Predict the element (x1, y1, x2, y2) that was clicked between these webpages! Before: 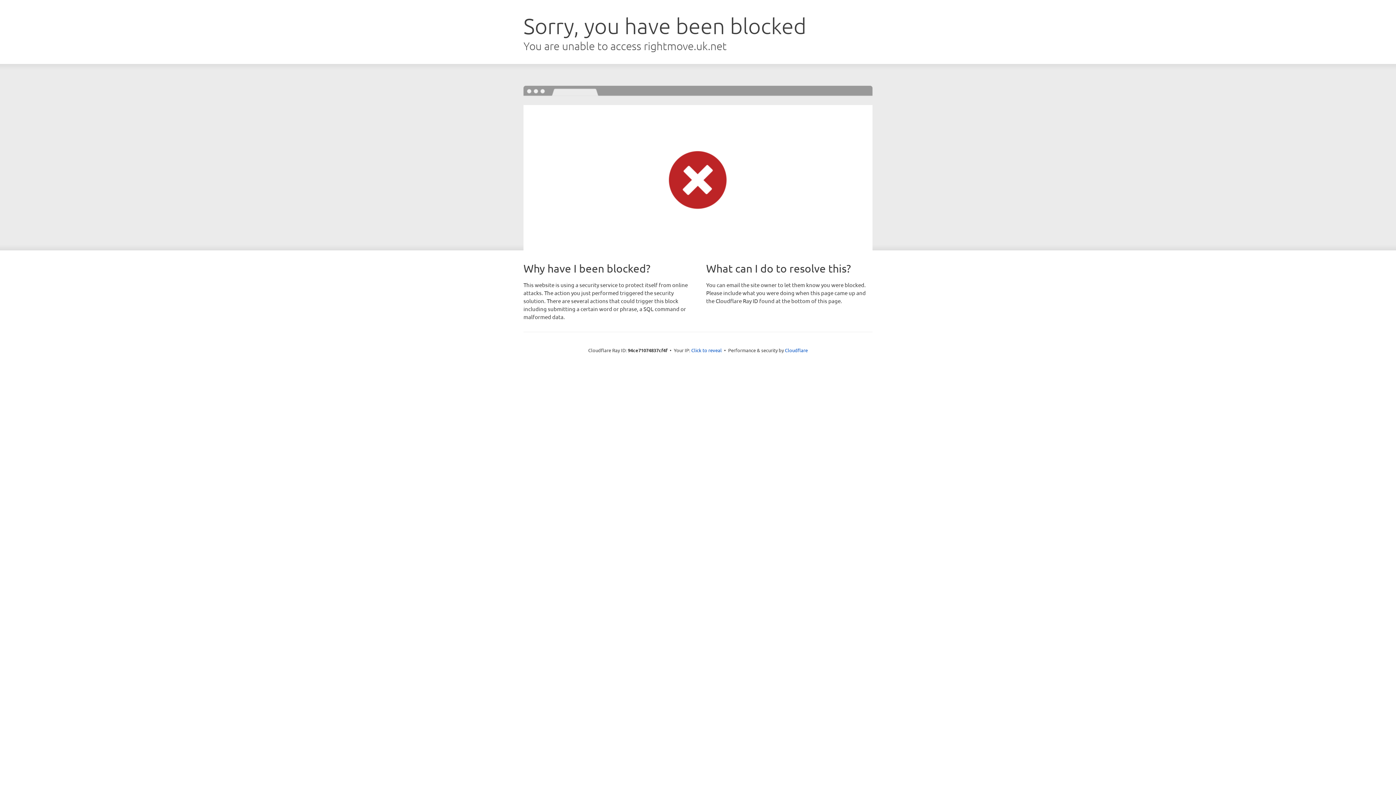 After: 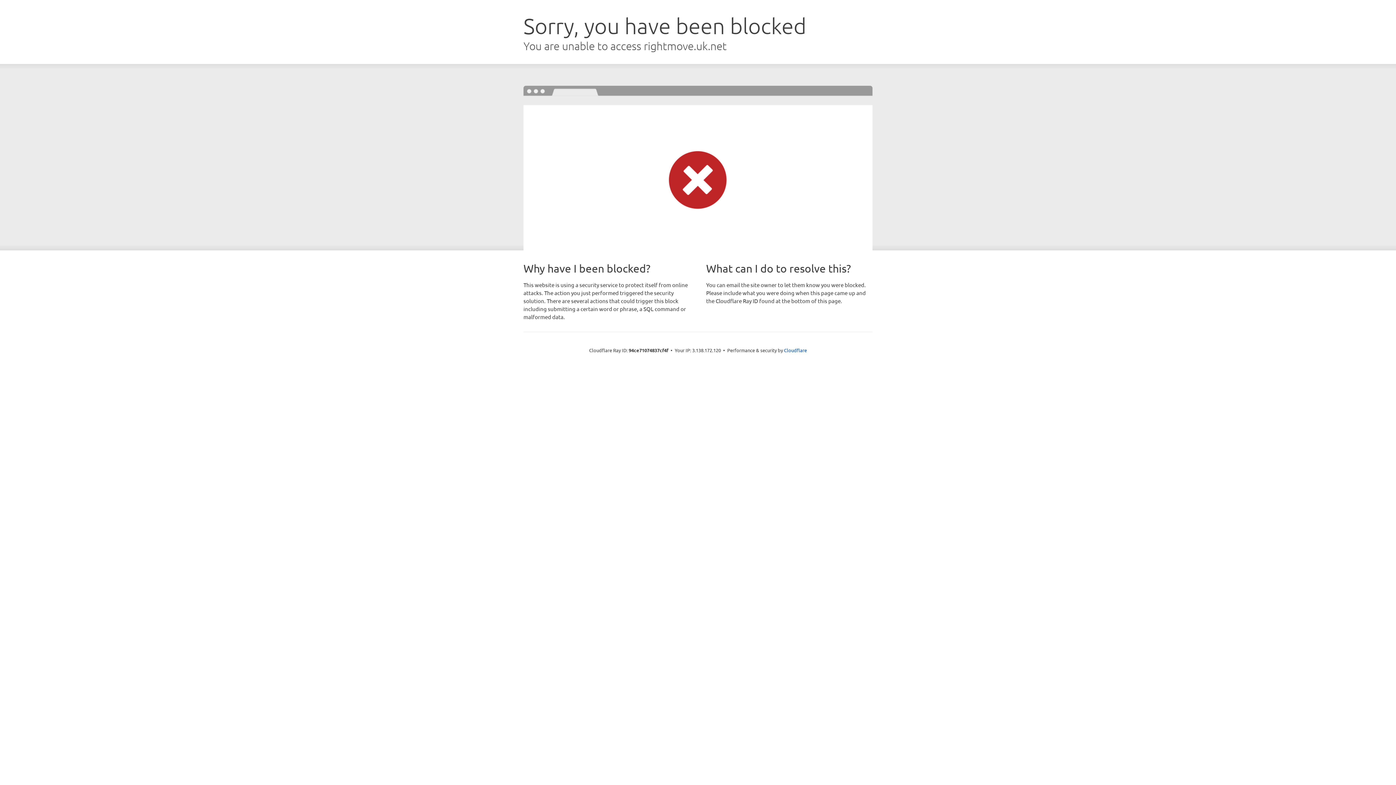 Action: label: Click to reveal bbox: (691, 346, 722, 353)